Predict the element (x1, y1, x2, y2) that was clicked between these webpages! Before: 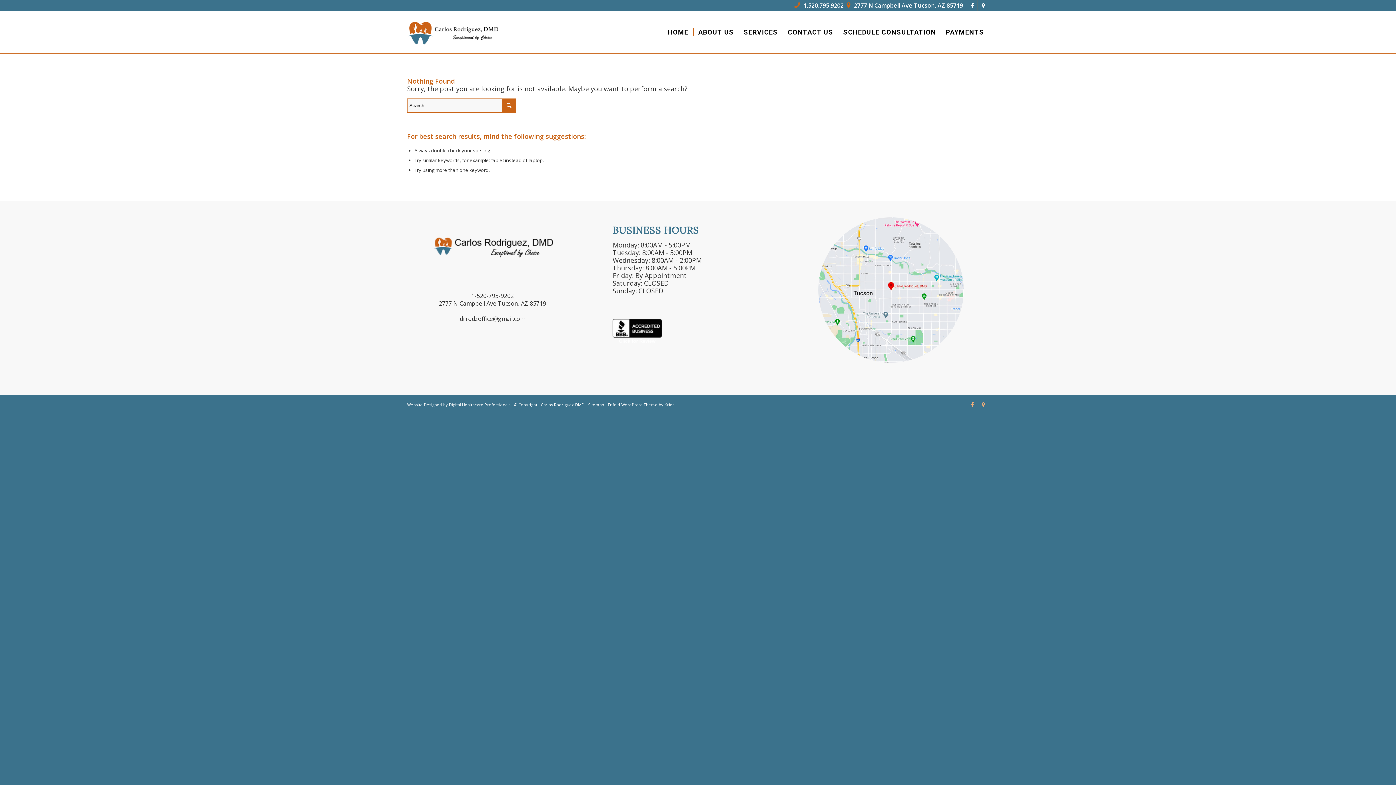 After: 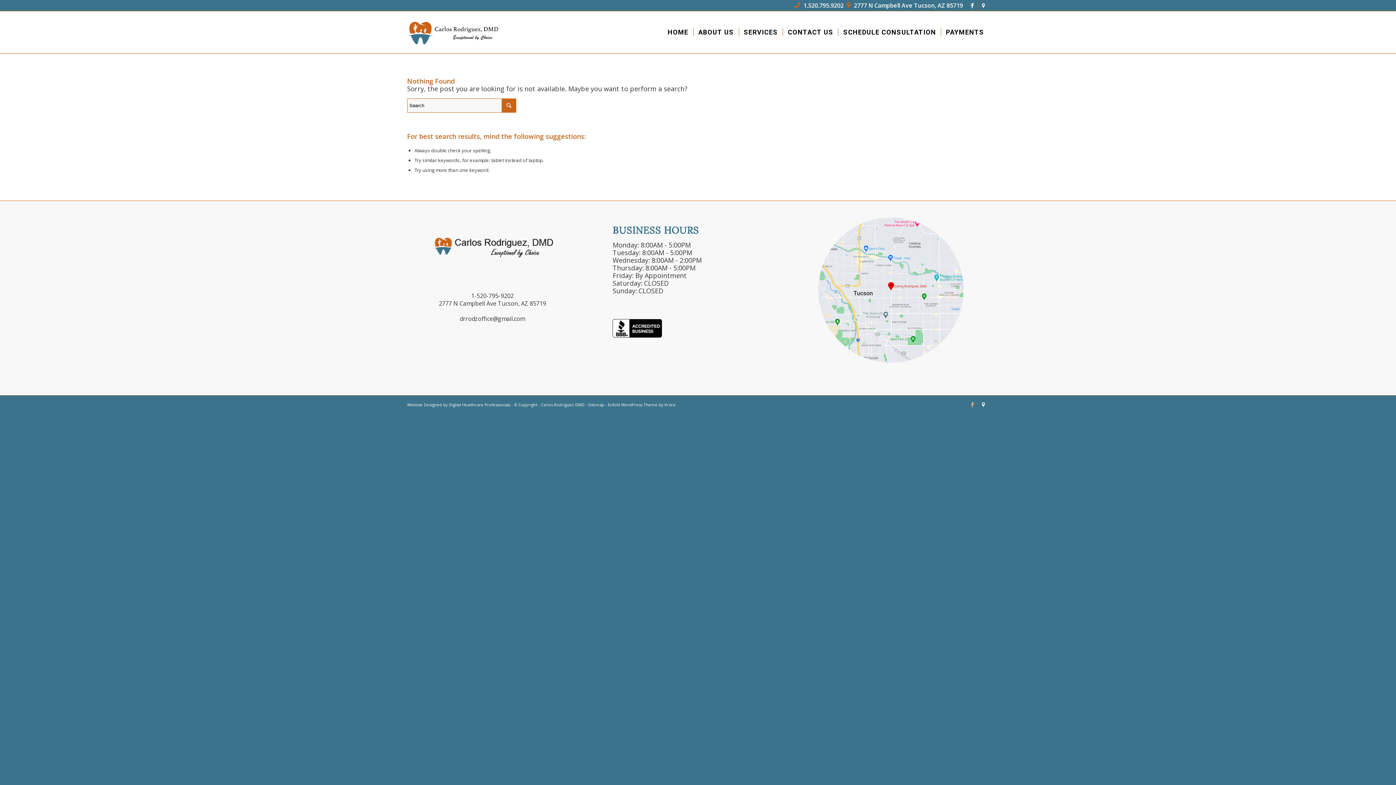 Action: label: Link to Icon_name bbox: (978, 399, 989, 410)